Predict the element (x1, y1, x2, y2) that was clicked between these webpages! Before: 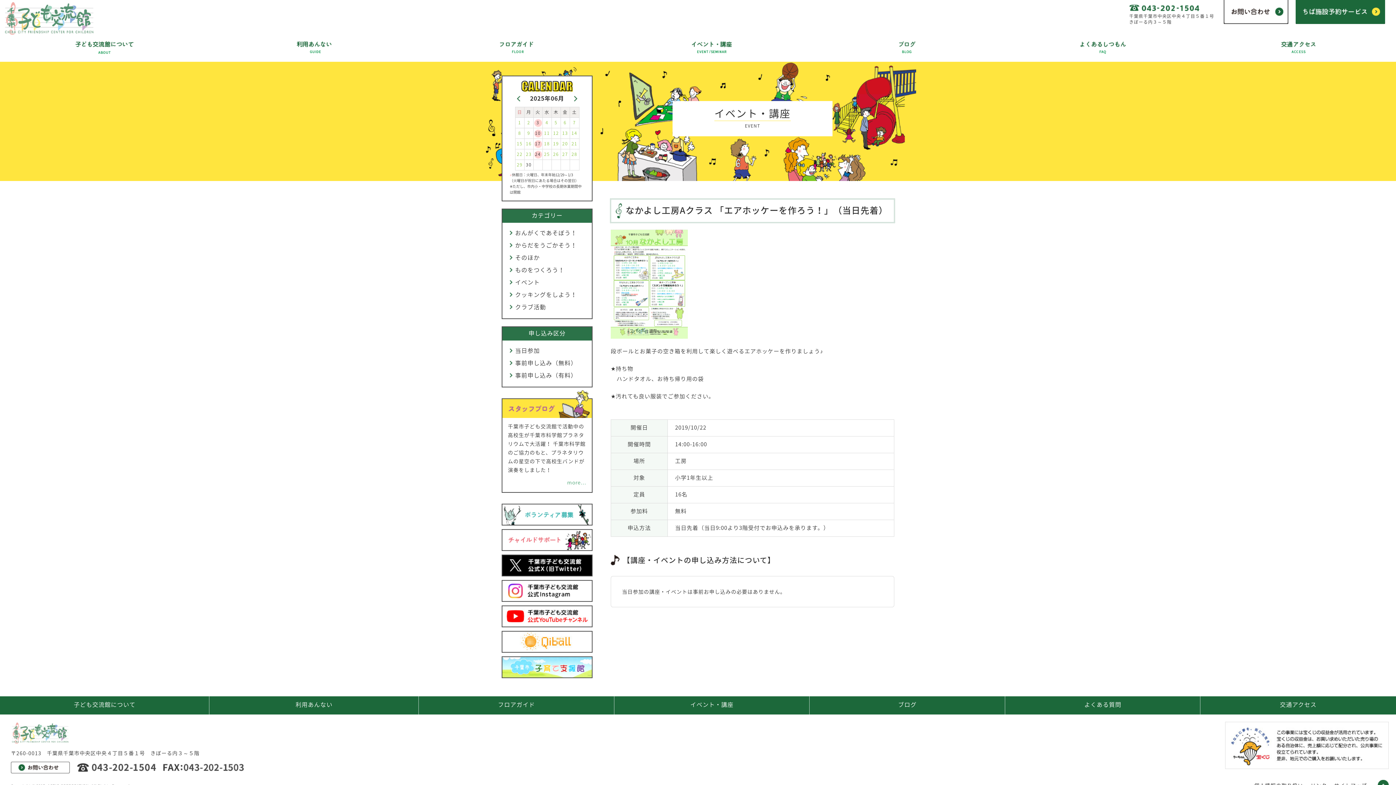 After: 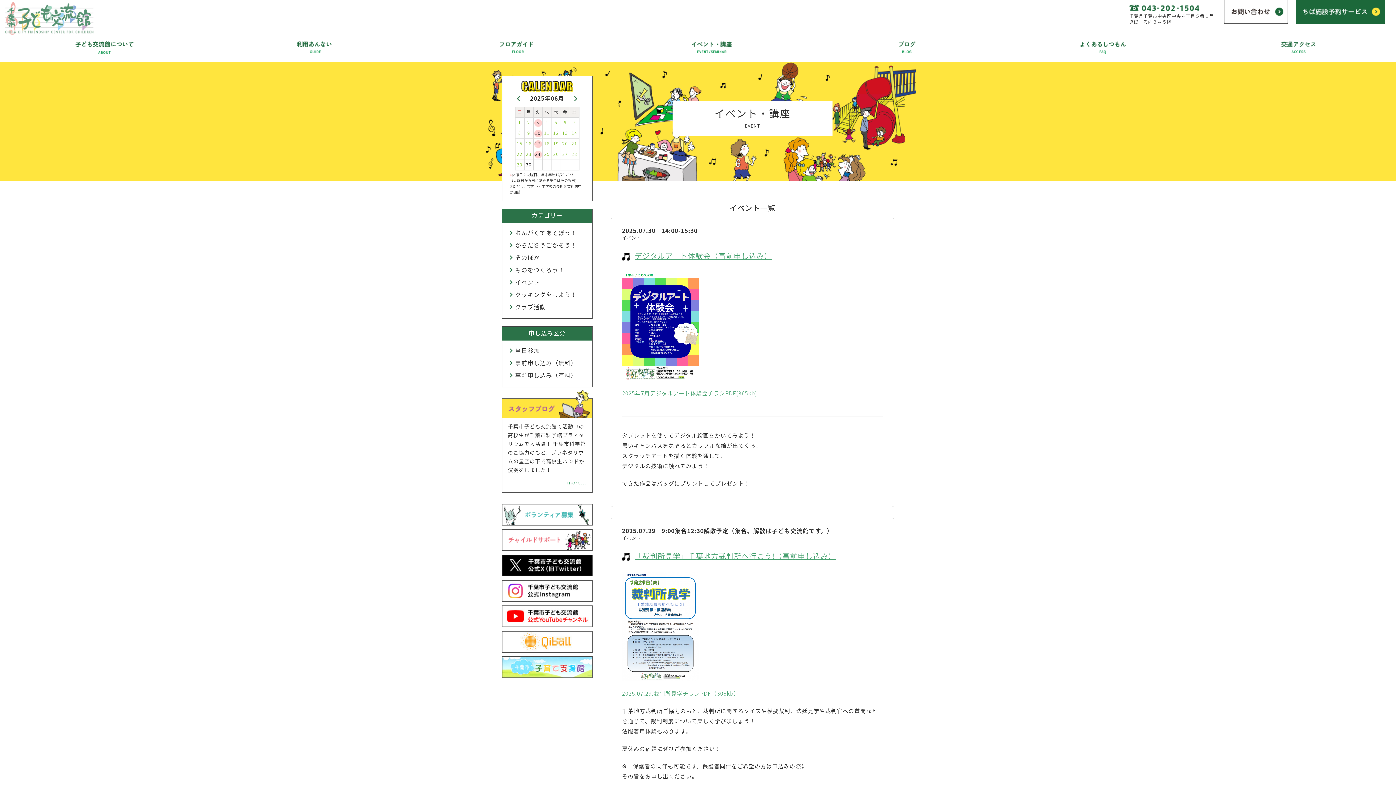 Action: bbox: (515, 277, 540, 286) label: イベント